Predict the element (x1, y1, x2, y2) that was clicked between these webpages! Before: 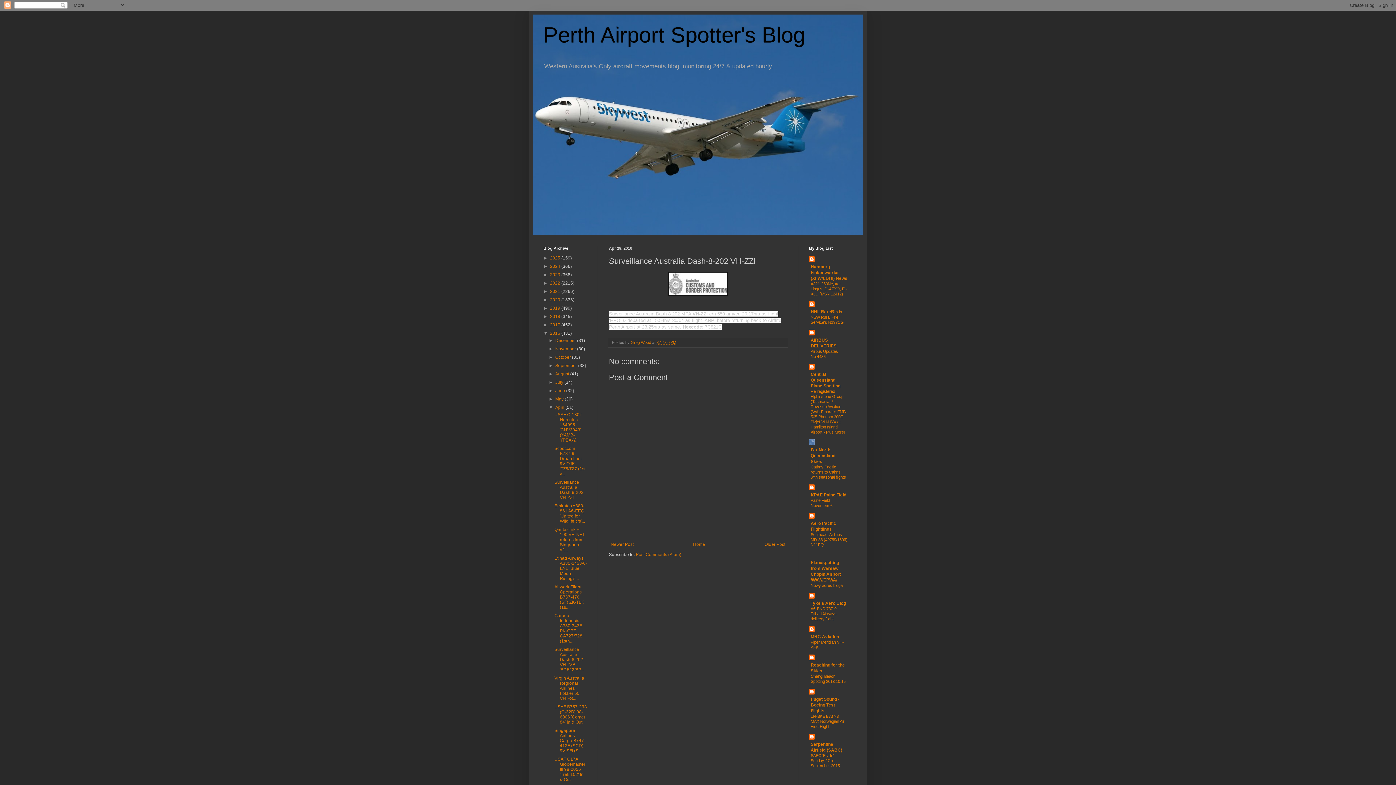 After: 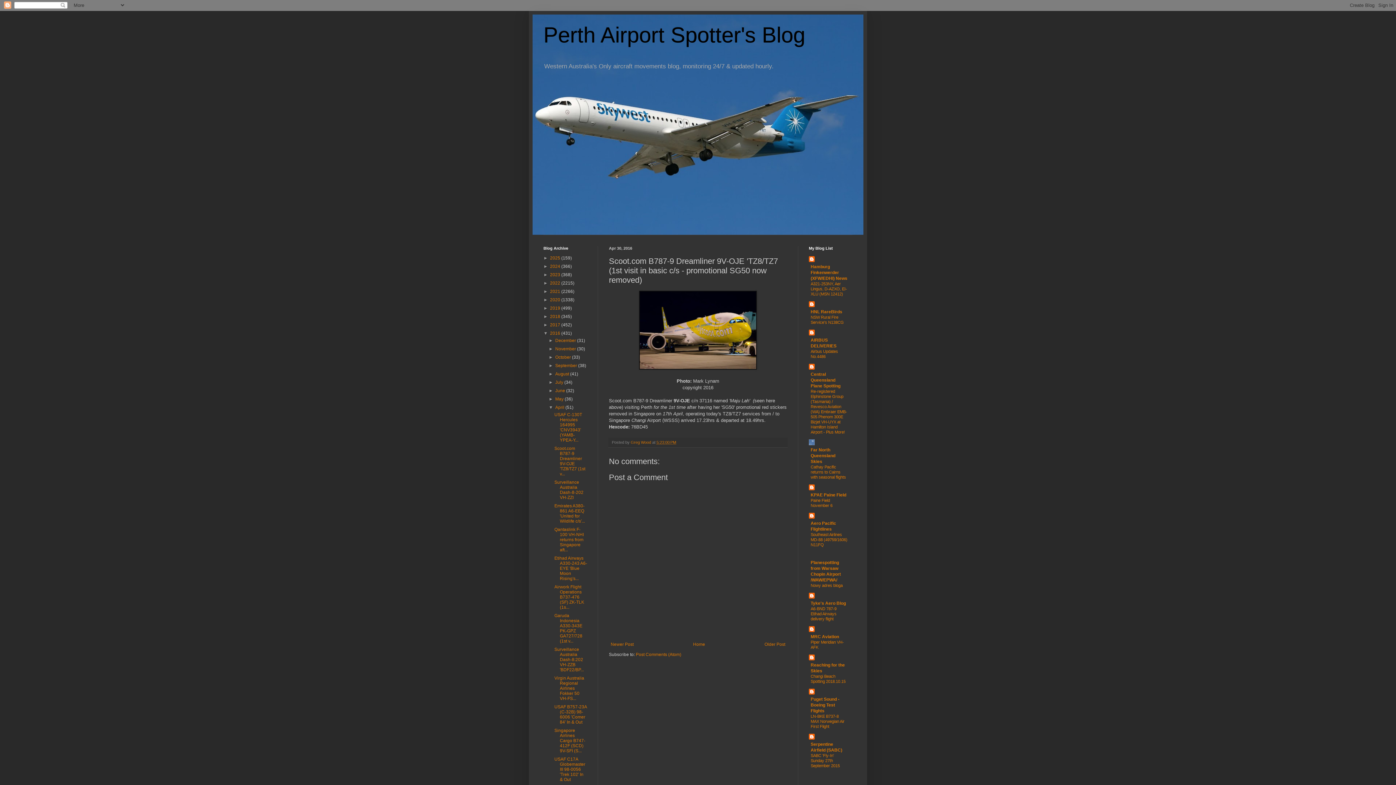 Action: label: Scoot.com B787-9 Dreamliner 9V-OJE 'TZ8/TZ7 (1st v... bbox: (554, 446, 585, 476)